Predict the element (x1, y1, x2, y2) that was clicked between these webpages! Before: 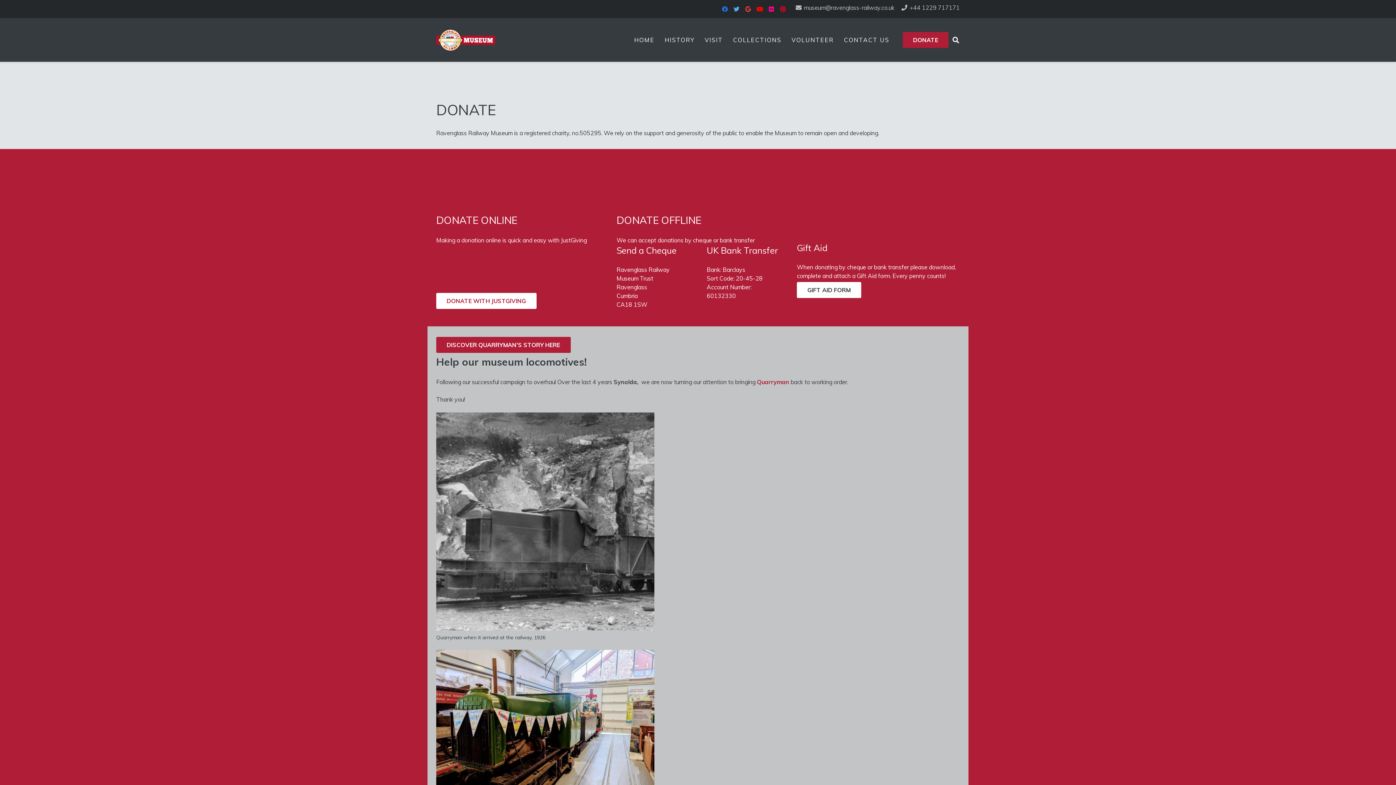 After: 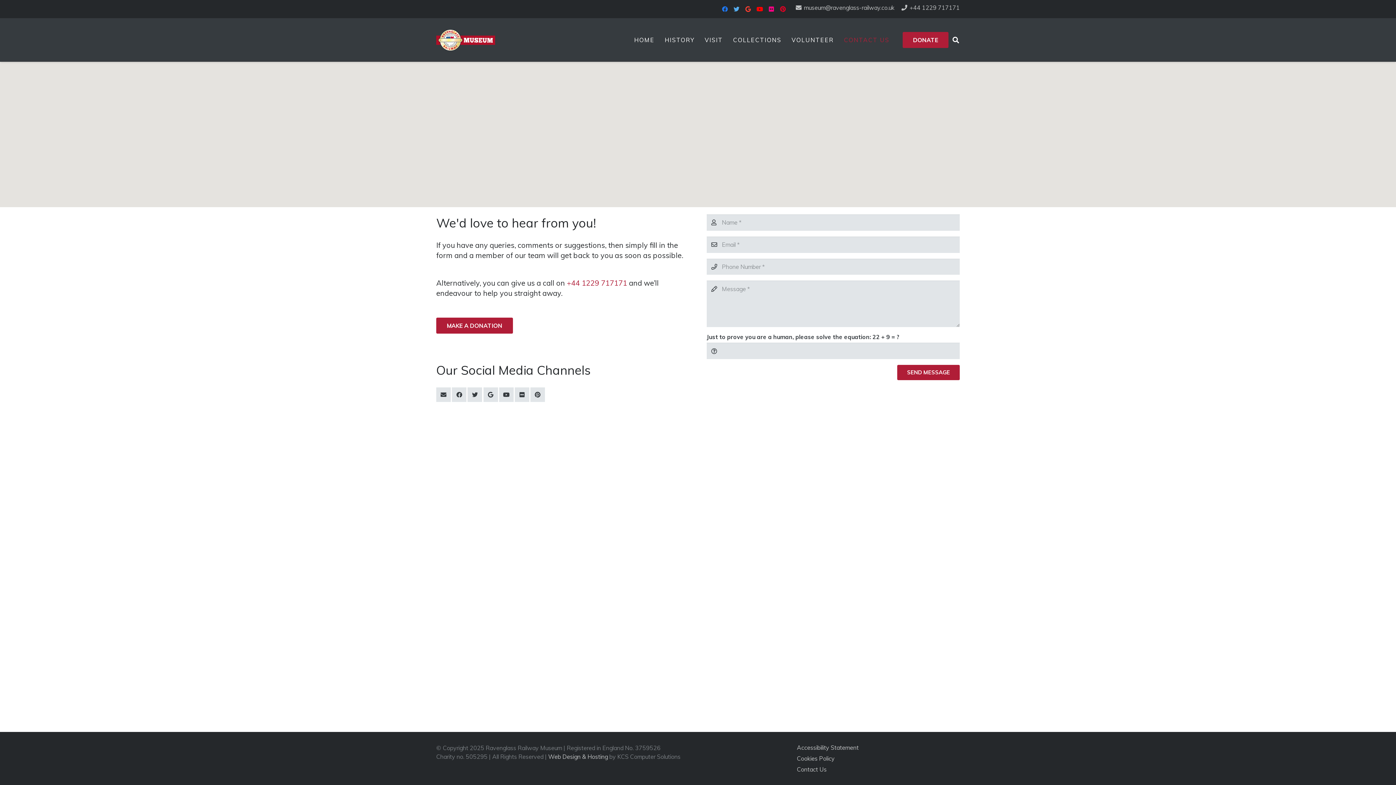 Action: bbox: (839, 18, 894, 61) label: CONTACT US